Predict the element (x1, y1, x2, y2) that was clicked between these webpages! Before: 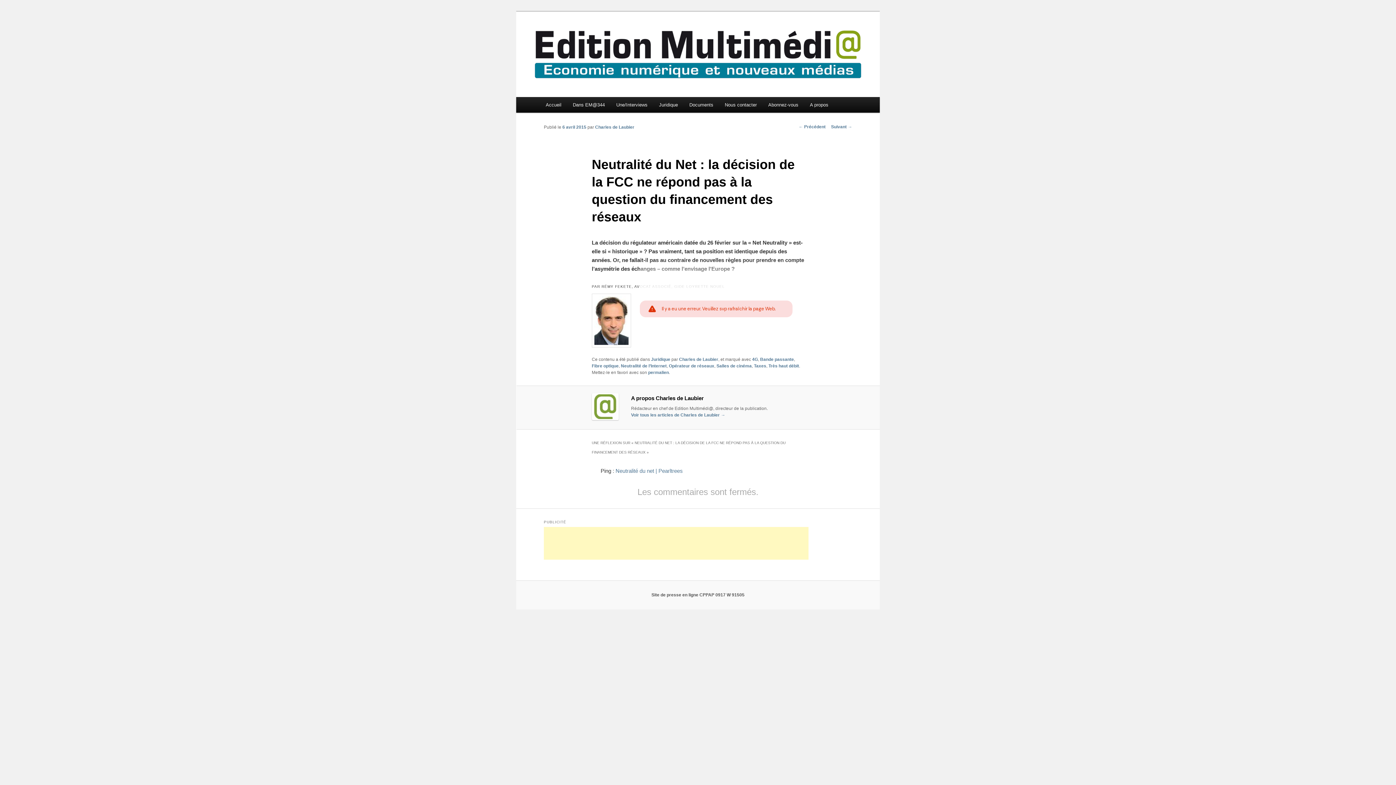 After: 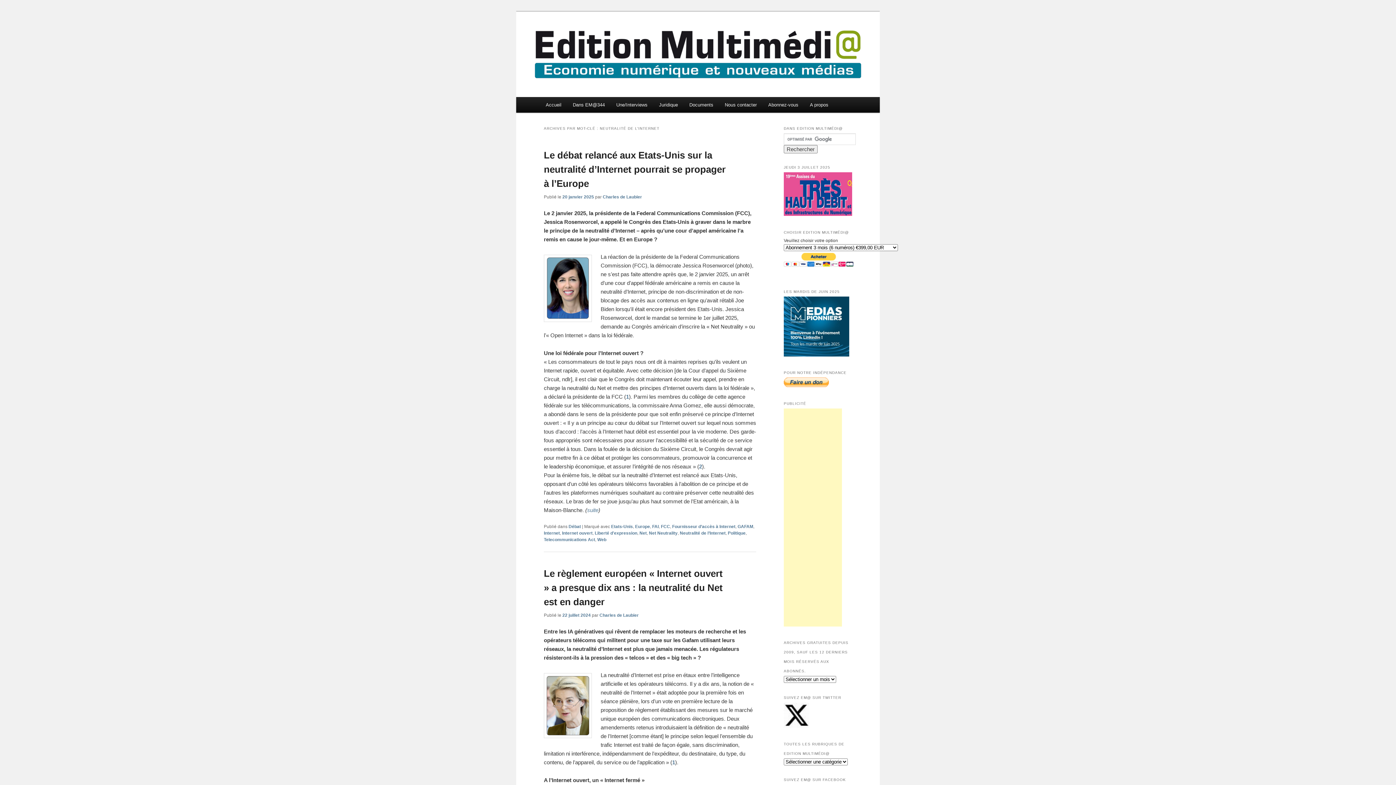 Action: label: Neutralité de l’Internet bbox: (621, 363, 666, 368)